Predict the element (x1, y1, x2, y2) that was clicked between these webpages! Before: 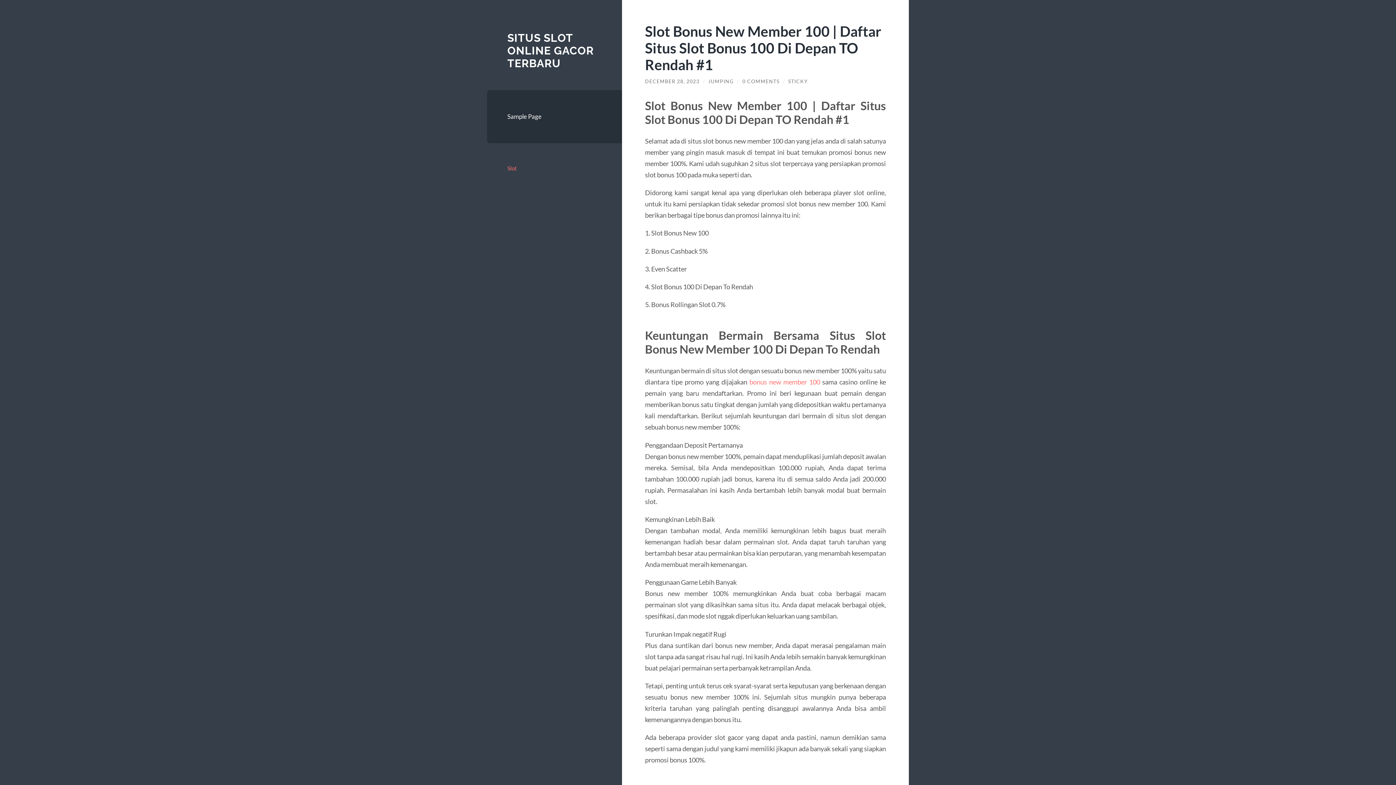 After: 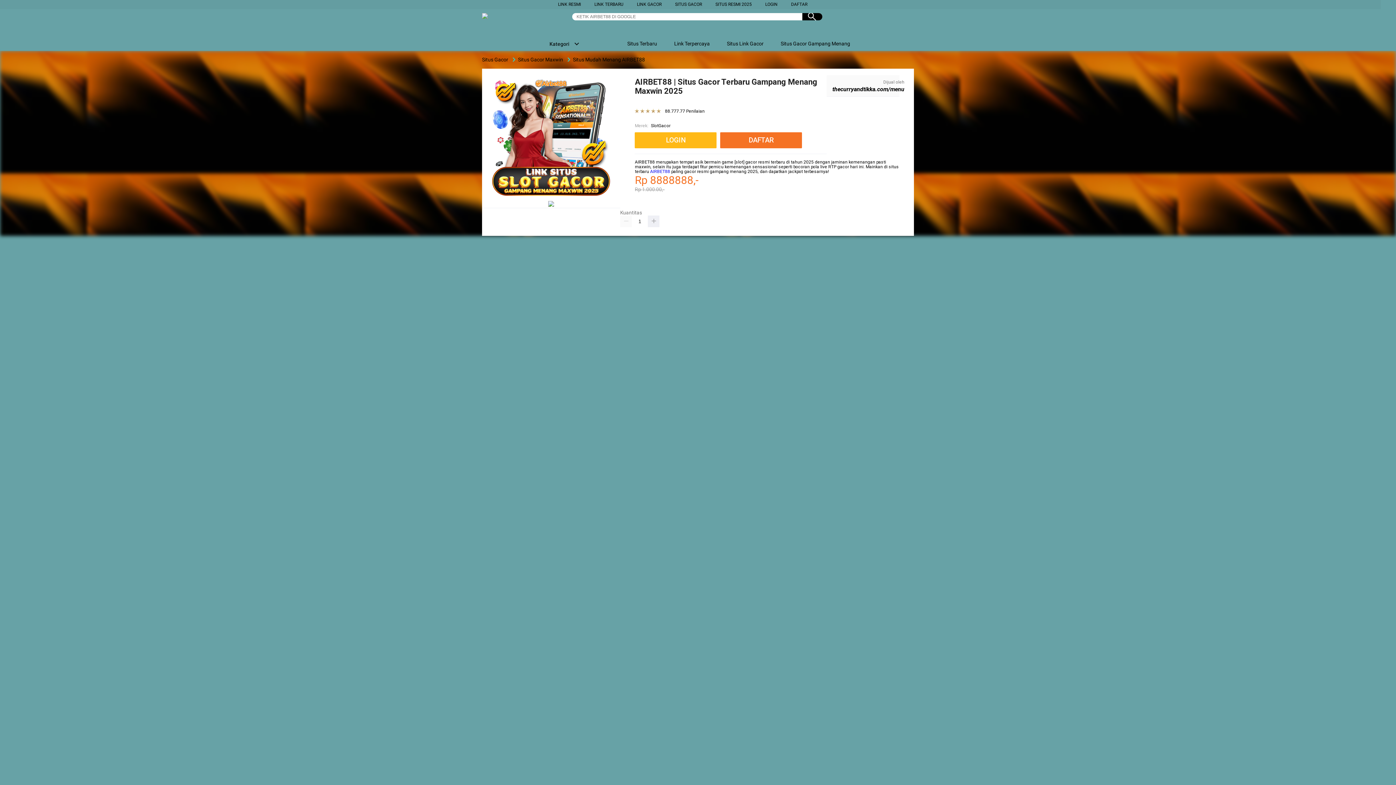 Action: label: Slot bbox: (507, 164, 516, 171)